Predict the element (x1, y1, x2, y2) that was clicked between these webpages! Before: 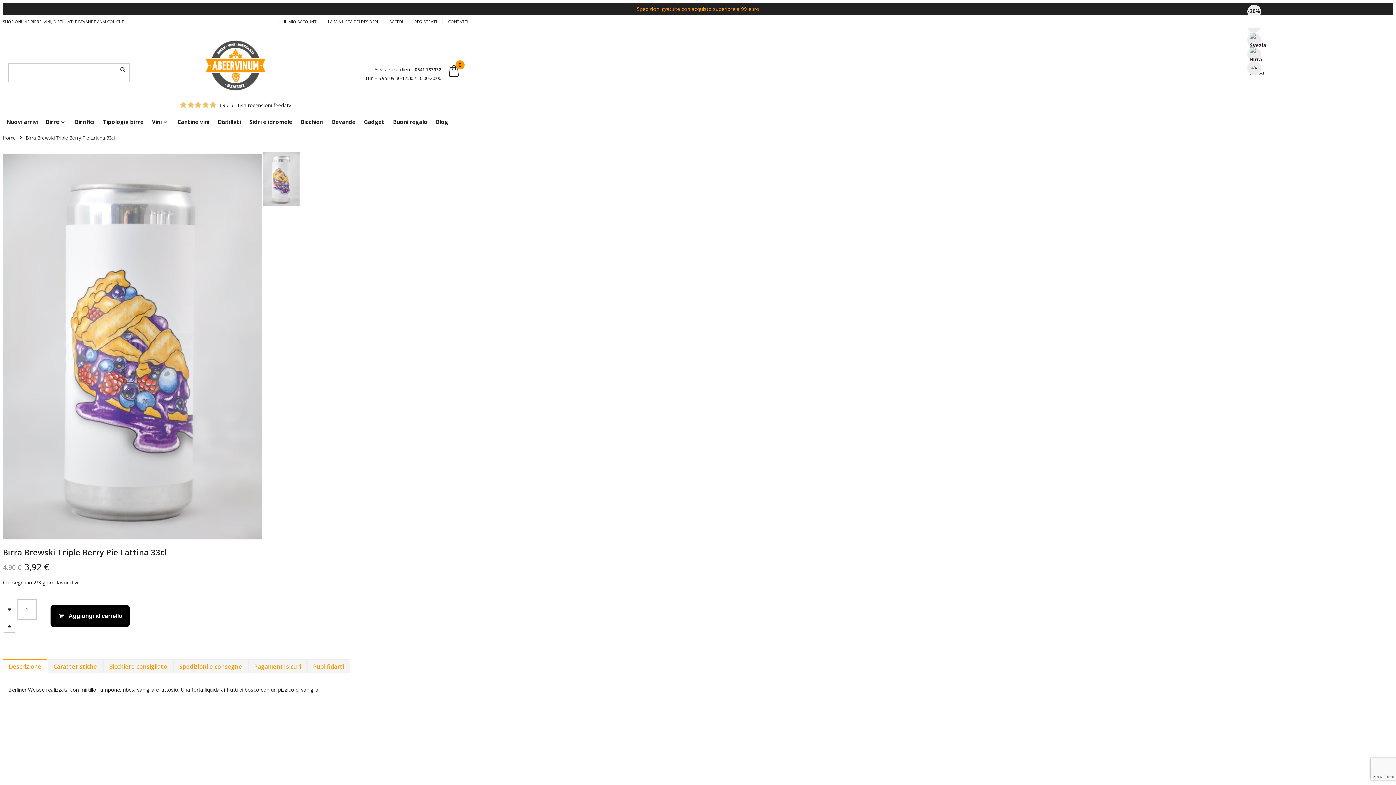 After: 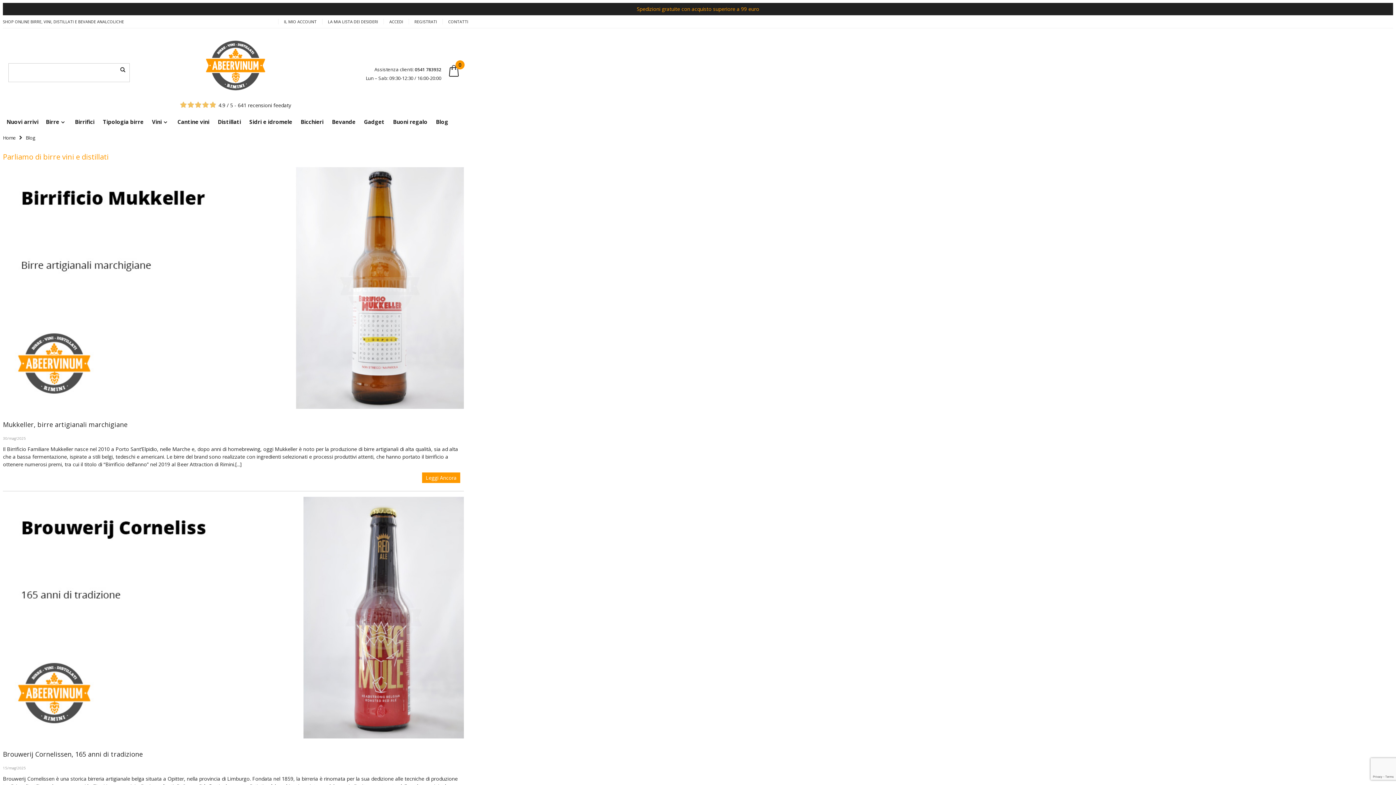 Action: label: Blog bbox: (432, 113, 452, 130)